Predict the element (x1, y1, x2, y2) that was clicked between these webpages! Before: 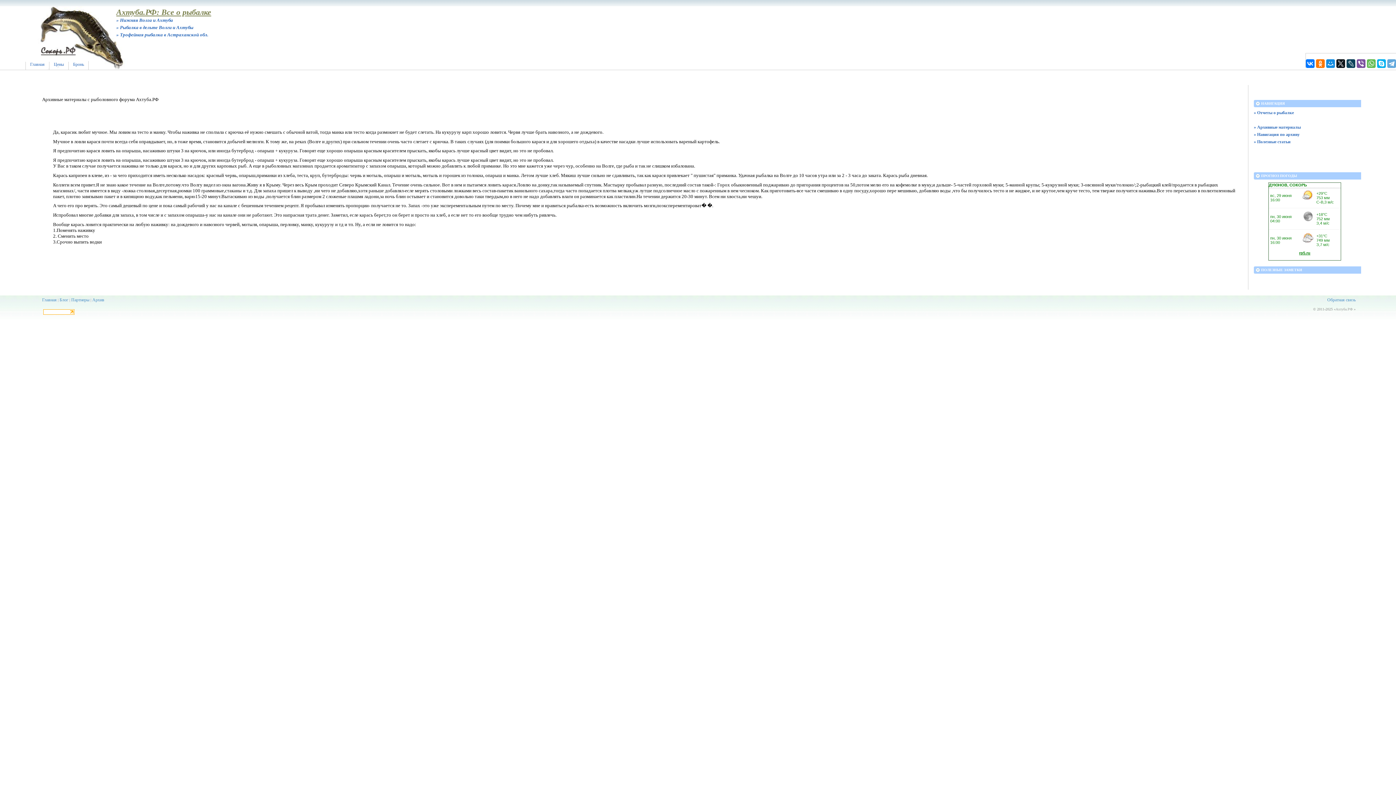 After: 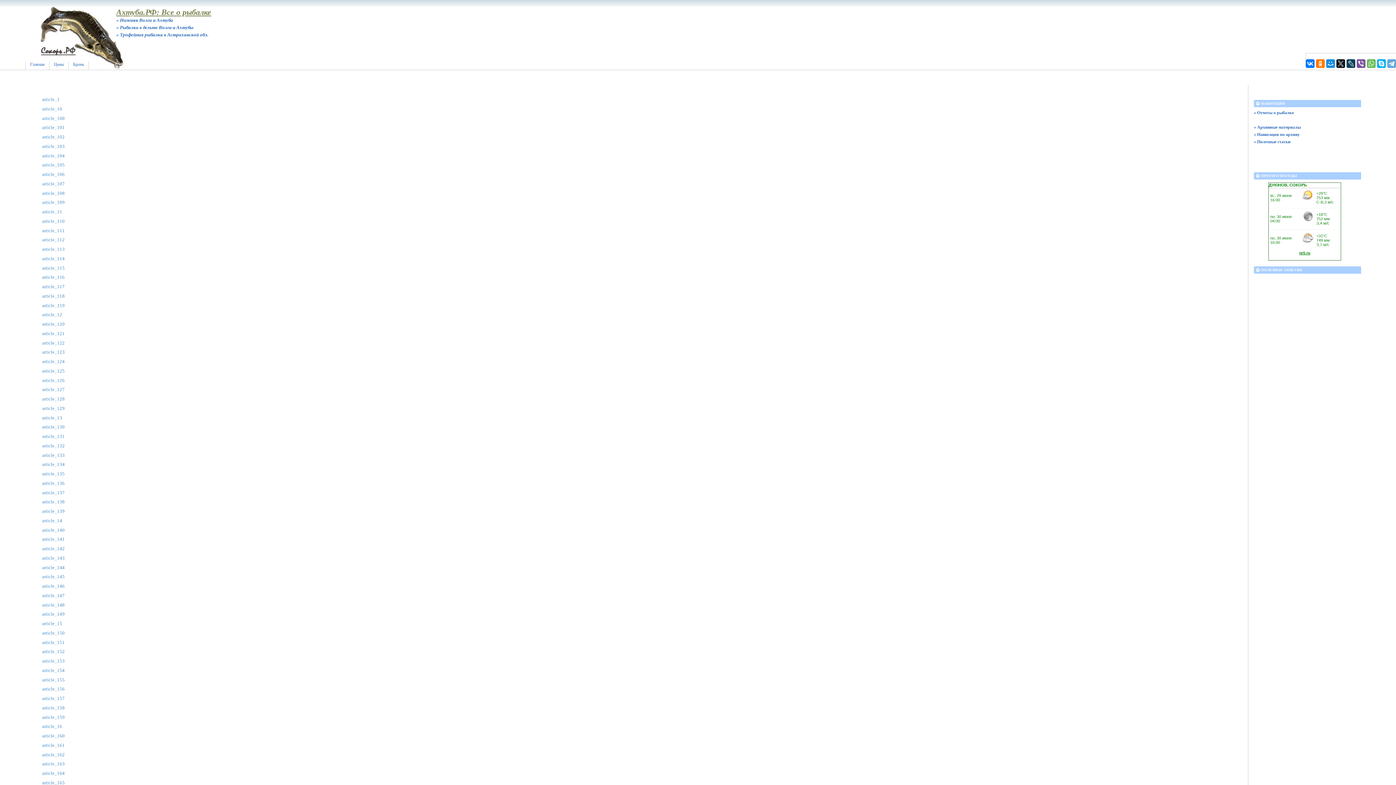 Action: bbox: (1254, 132, 1356, 137) label: » Навигация по архиву